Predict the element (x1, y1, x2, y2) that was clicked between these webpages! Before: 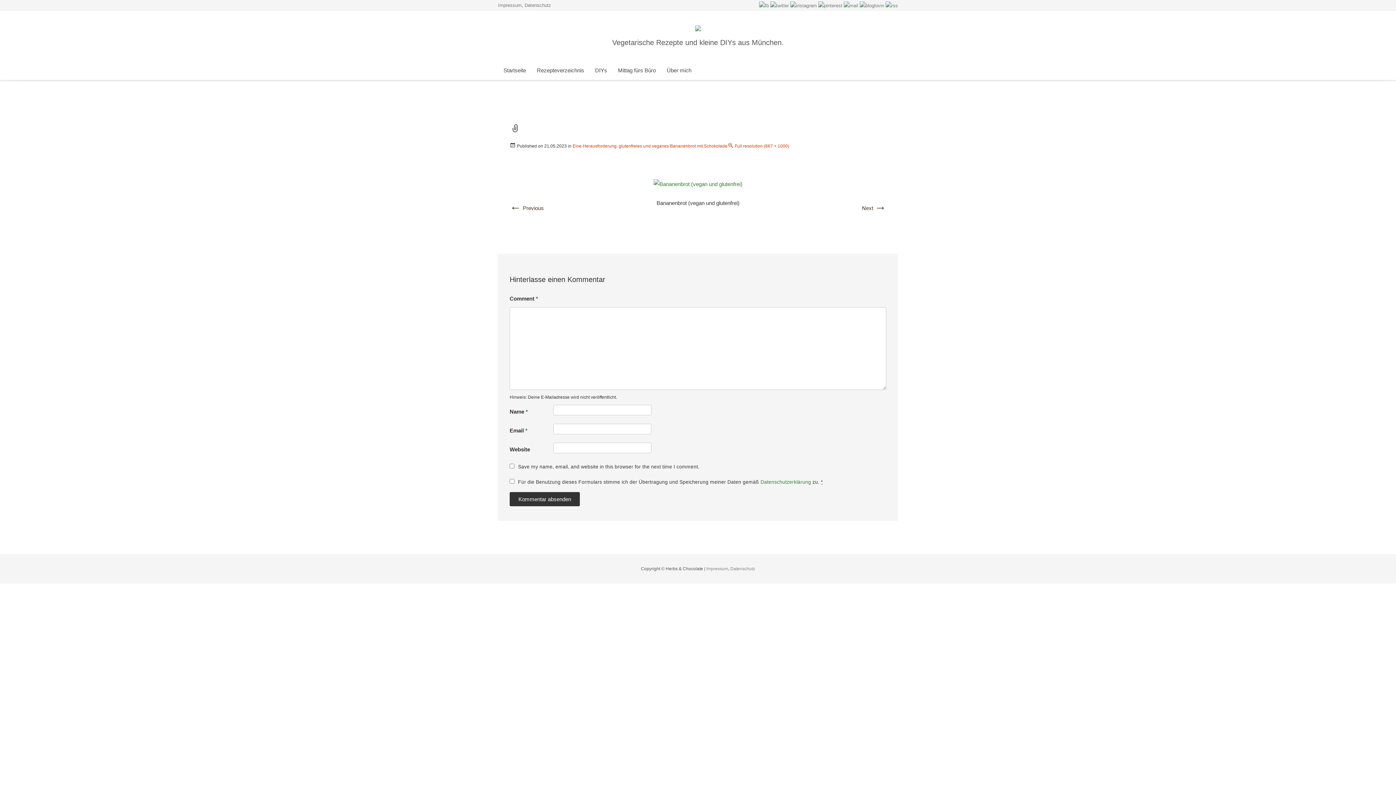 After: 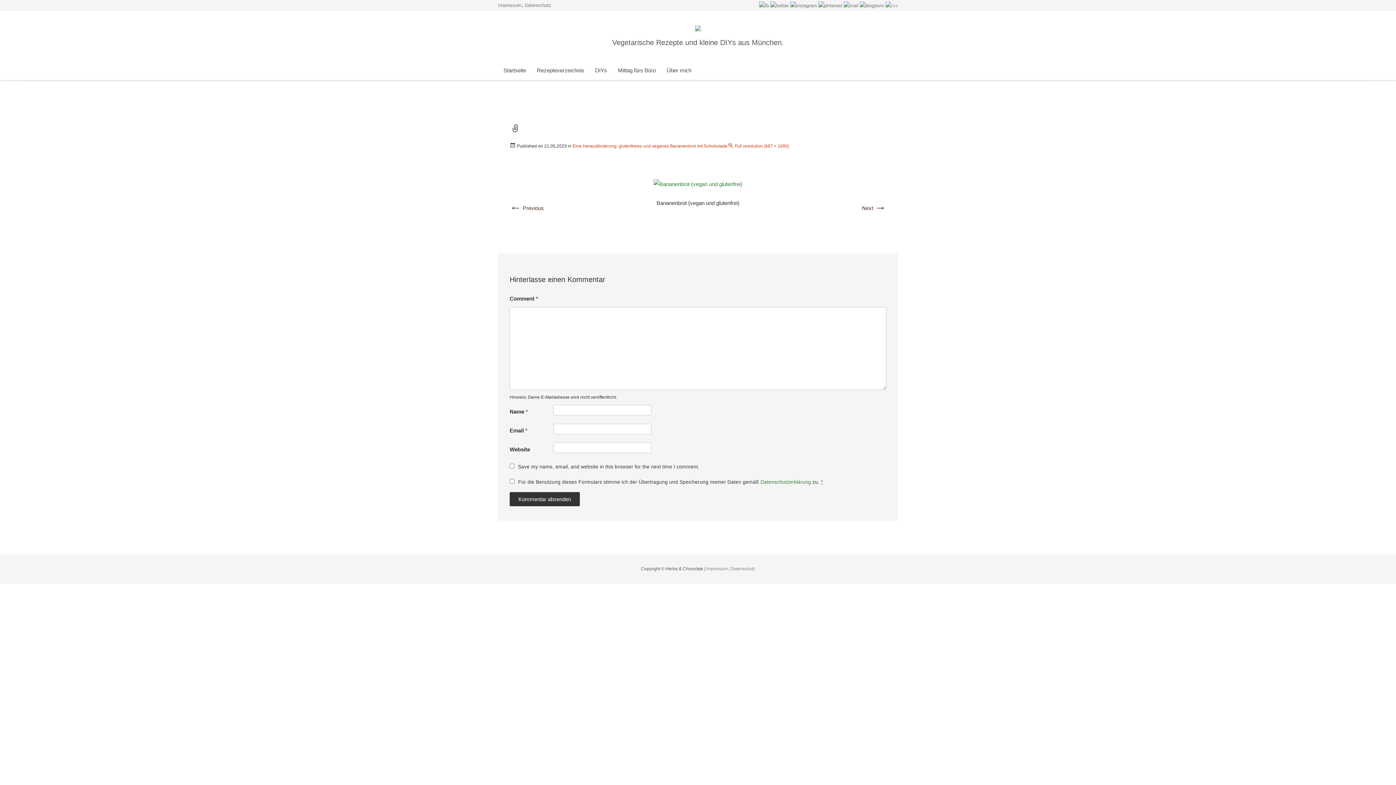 Action: bbox: (885, 2, 898, 8)